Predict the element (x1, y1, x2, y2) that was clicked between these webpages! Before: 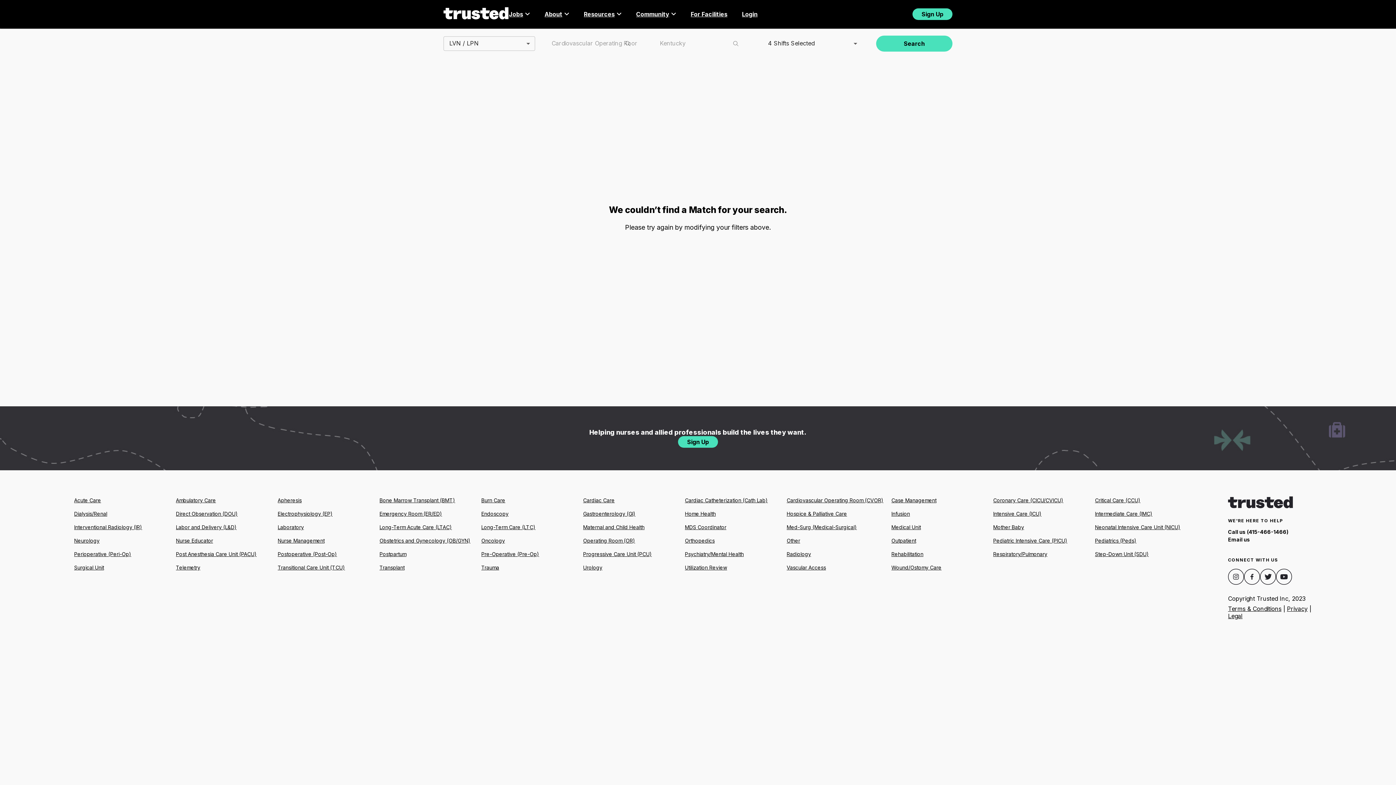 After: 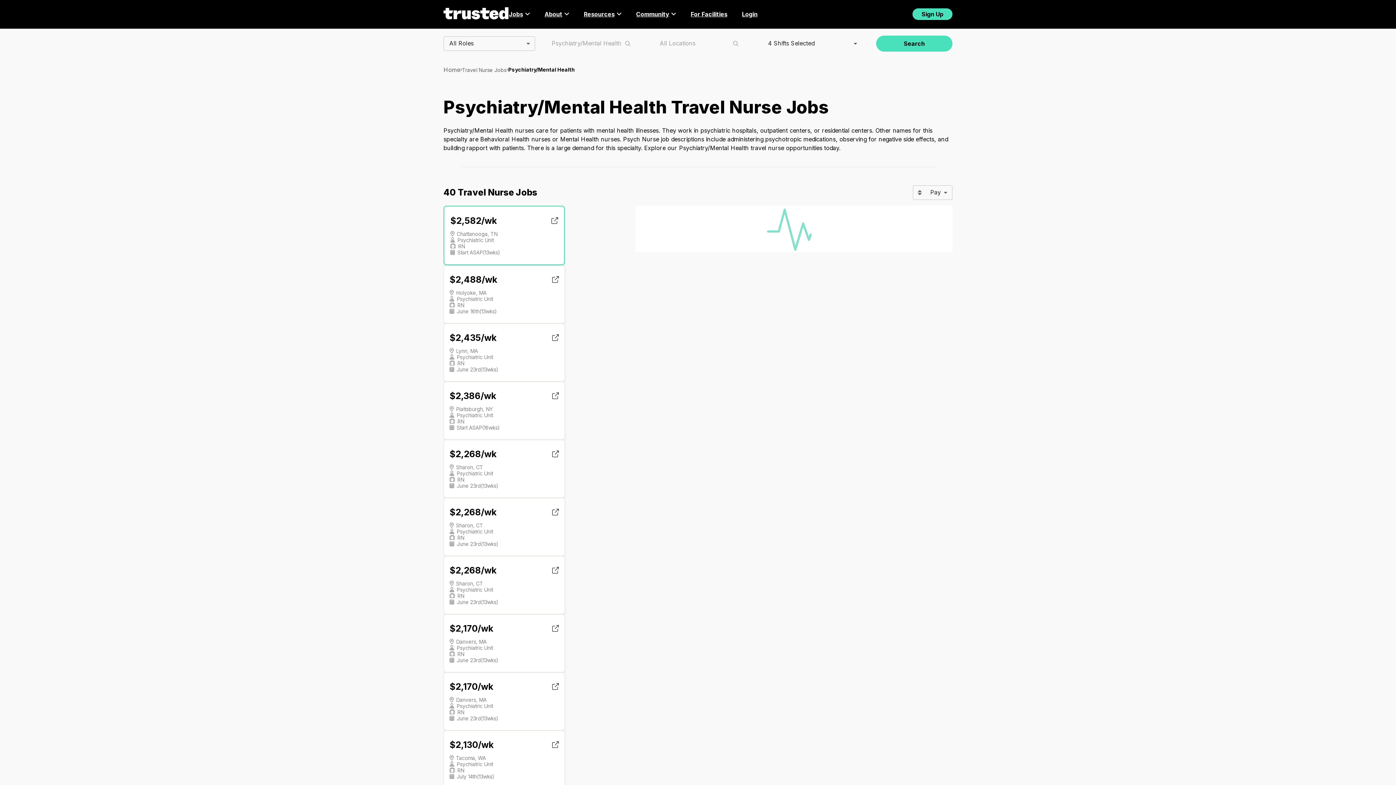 Action: bbox: (685, 550, 778, 558) label: Psychiatry/Mental Health